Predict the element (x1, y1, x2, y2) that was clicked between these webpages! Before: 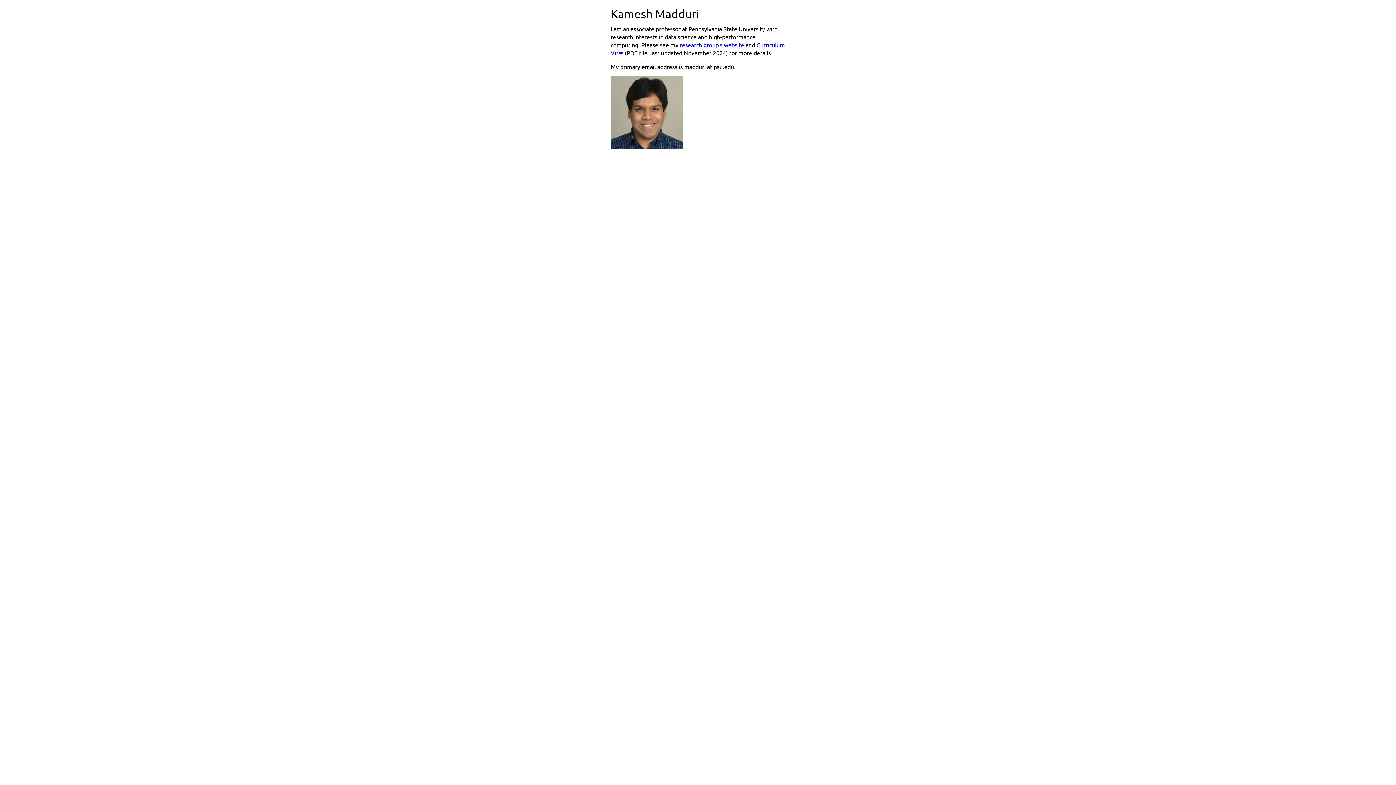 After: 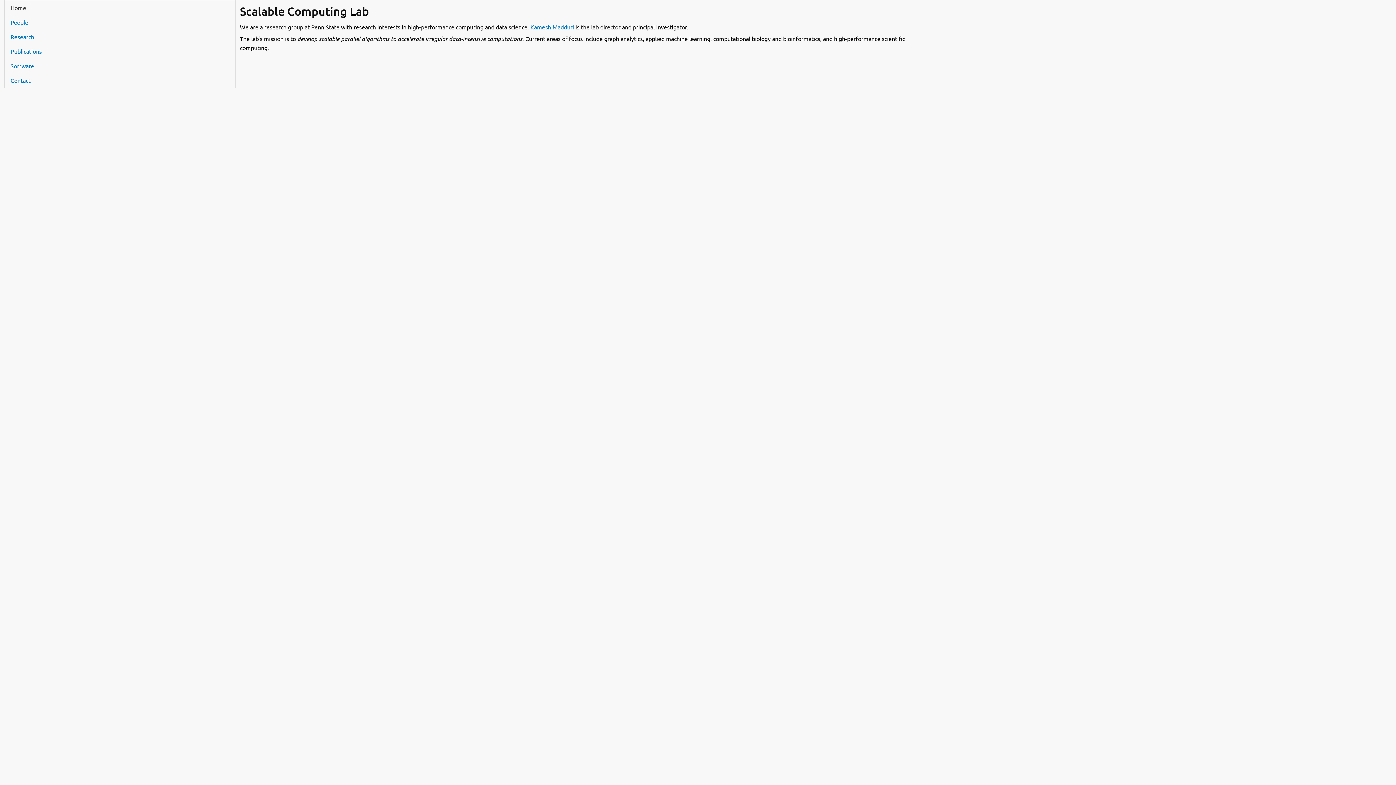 Action: label: research group's website bbox: (680, 41, 744, 48)